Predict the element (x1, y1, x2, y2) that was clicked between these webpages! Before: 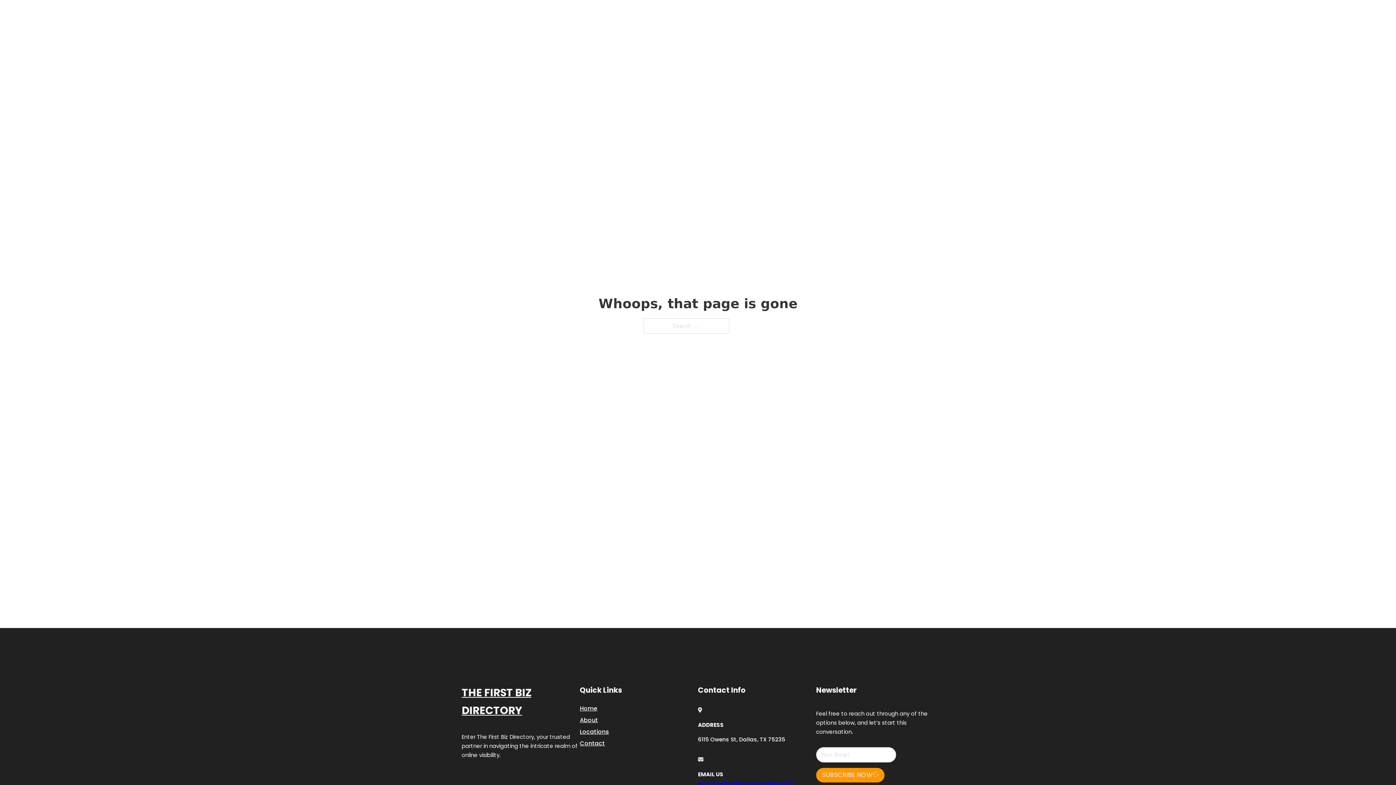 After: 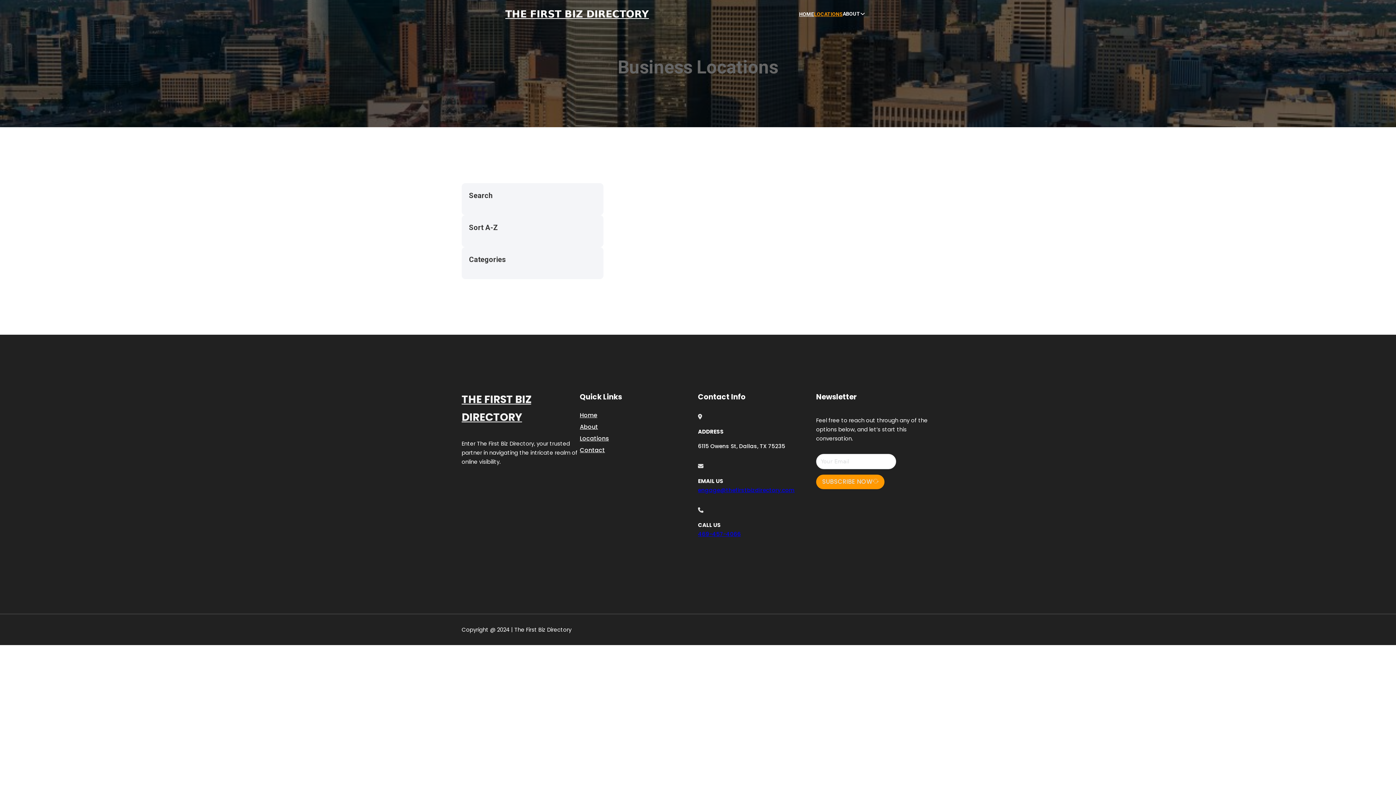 Action: bbox: (814, 10, 842, 18) label: LOCATIONS